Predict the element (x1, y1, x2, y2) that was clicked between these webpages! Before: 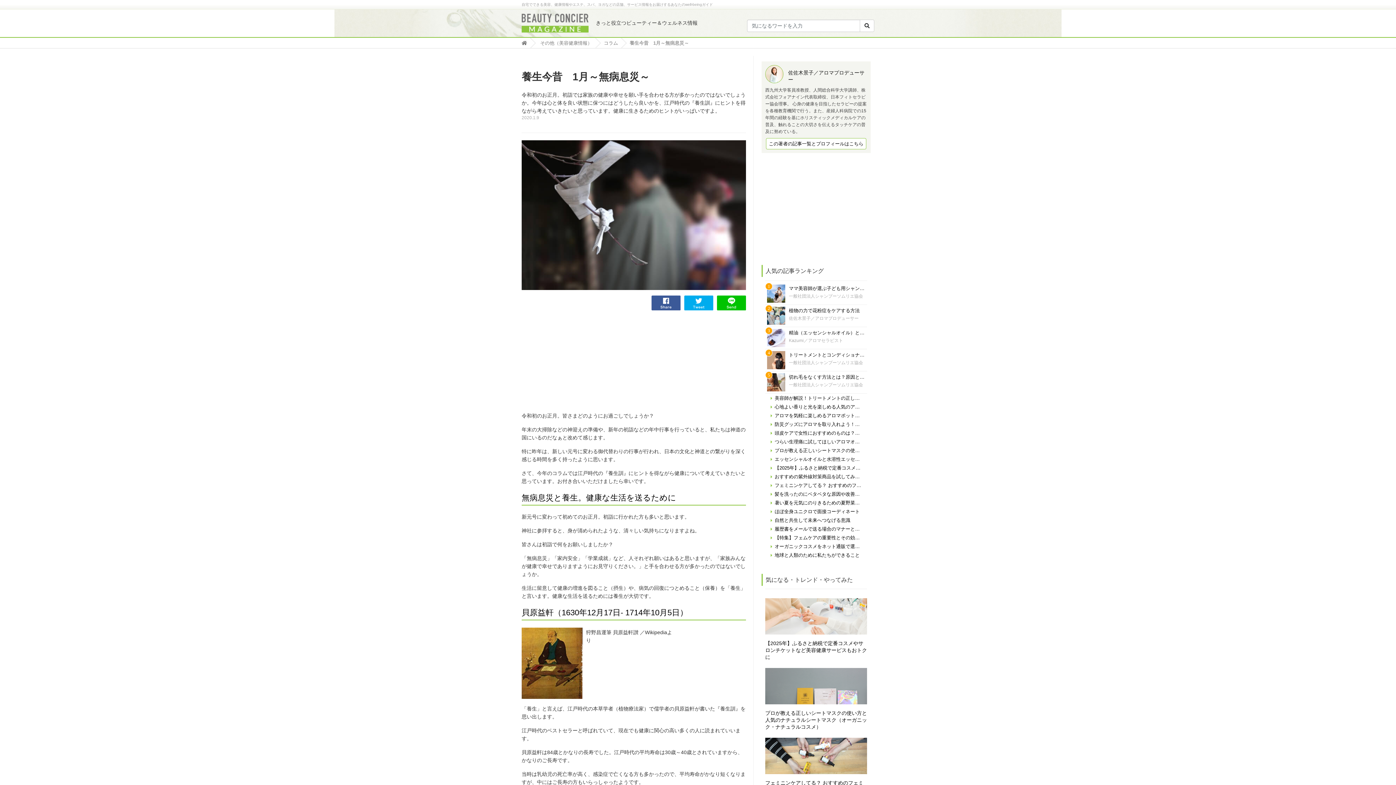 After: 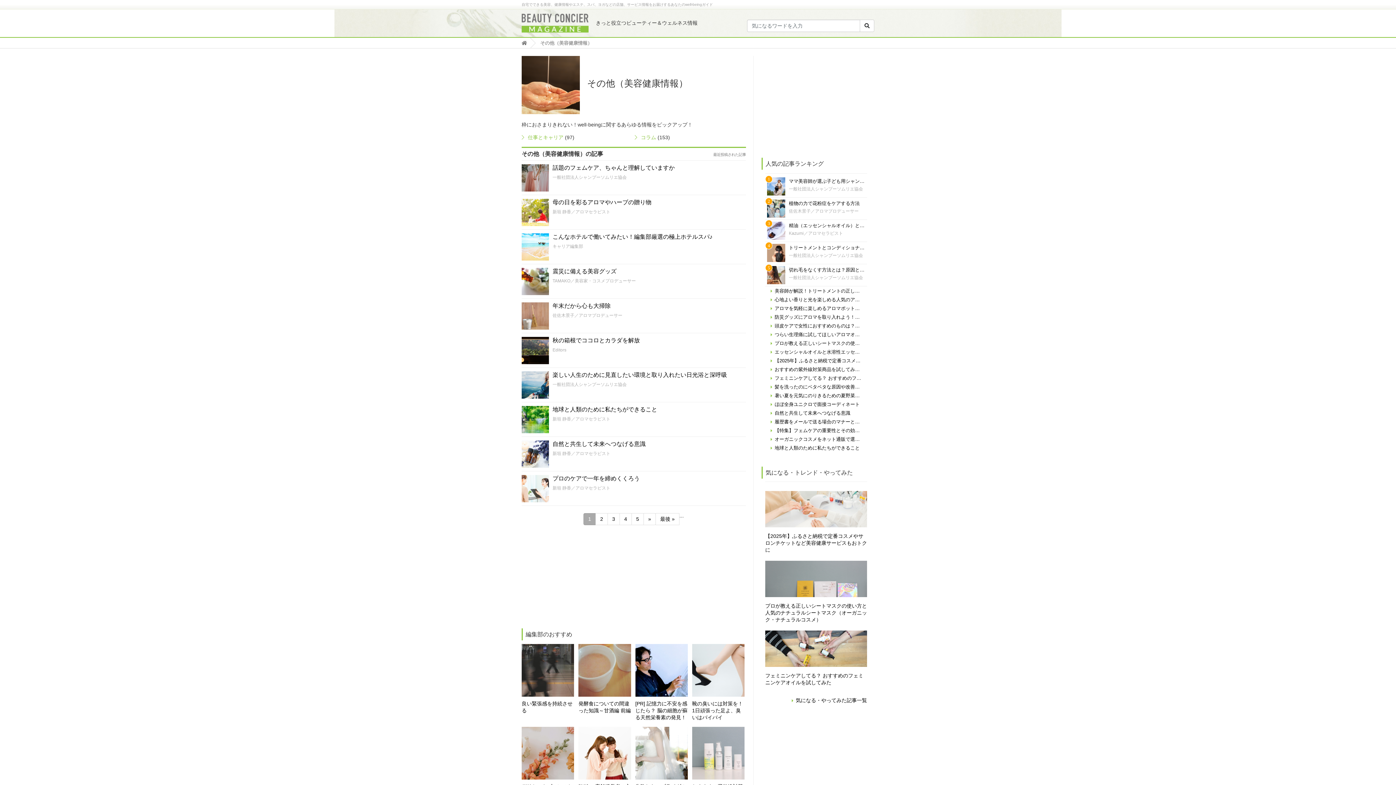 Action: label: その他（美容健康情報） bbox: (540, 38, 596, 47)